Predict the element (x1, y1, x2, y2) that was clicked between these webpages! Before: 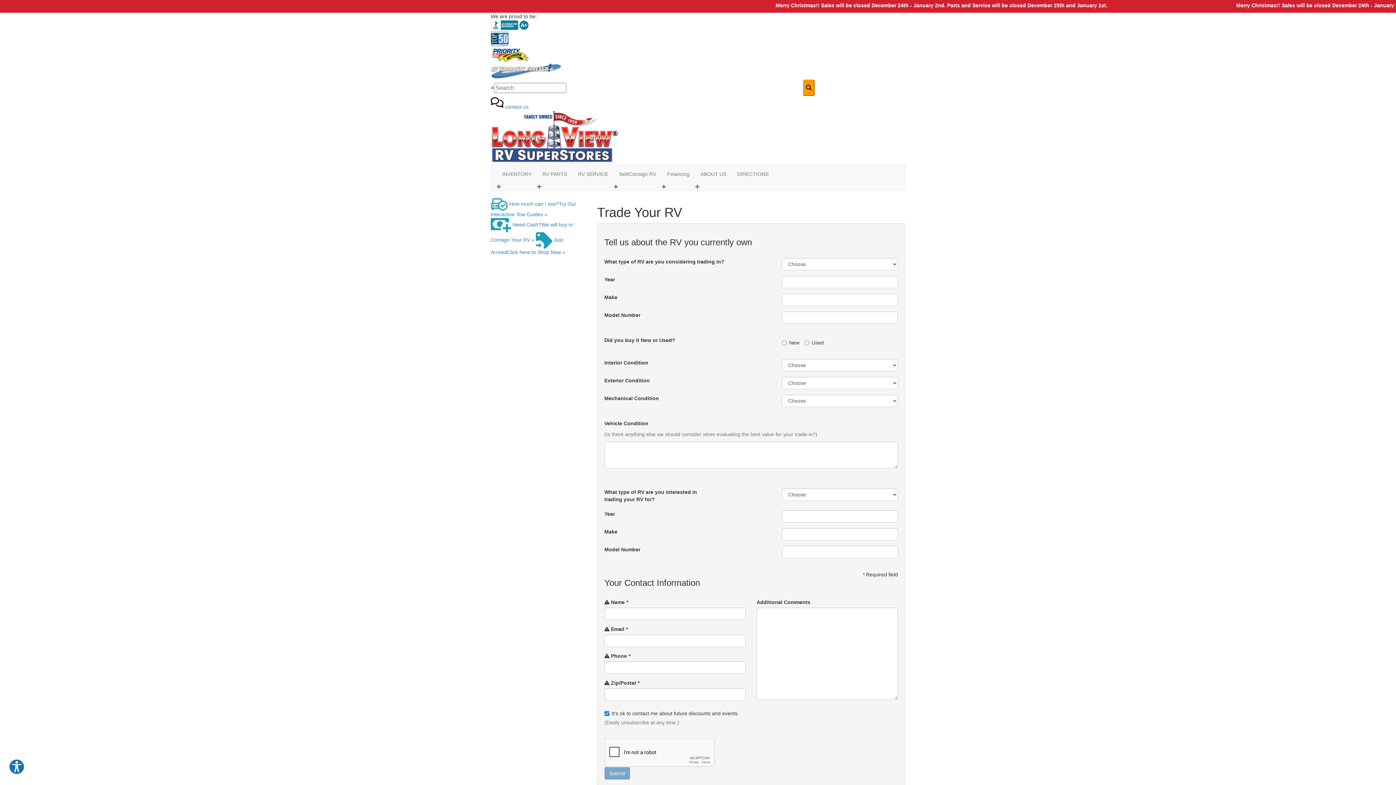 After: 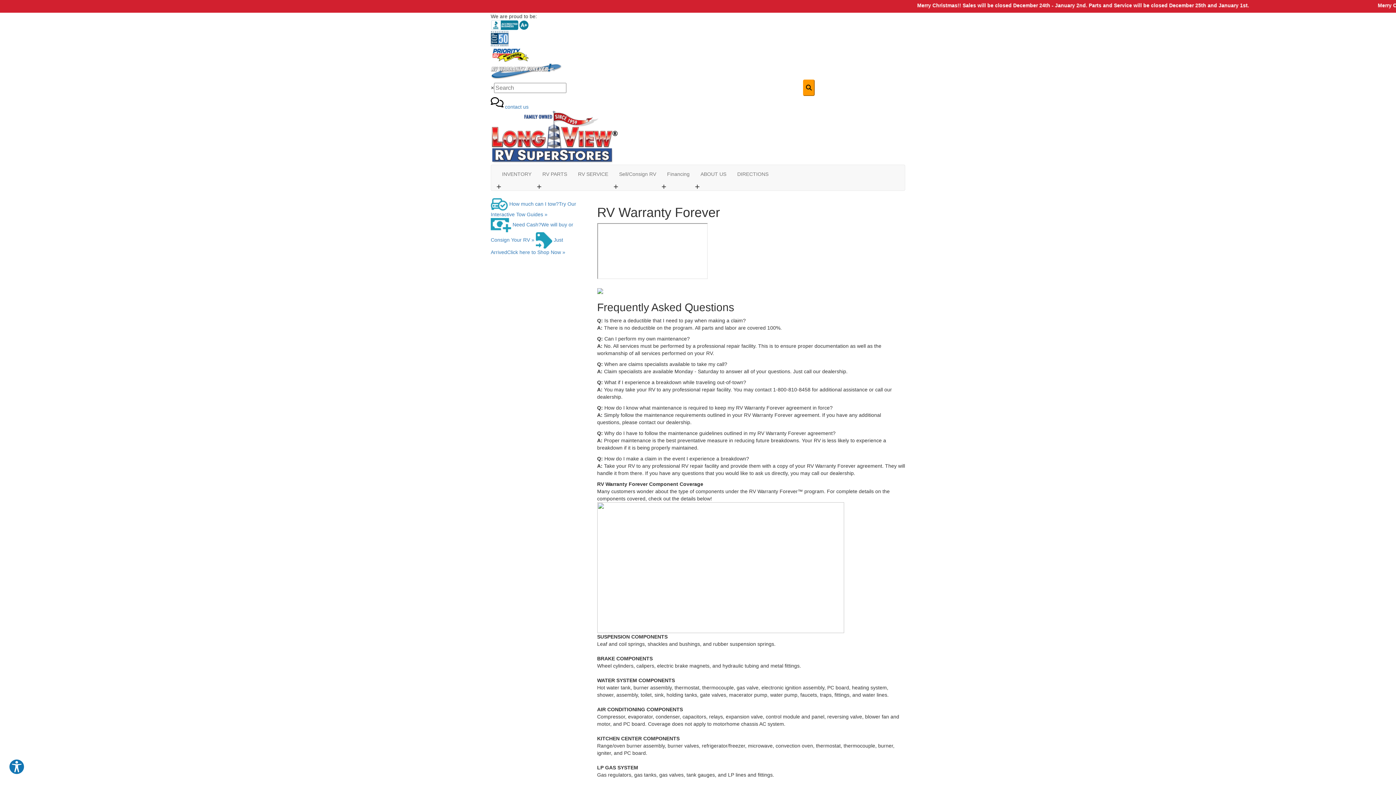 Action: bbox: (490, 67, 562, 73)